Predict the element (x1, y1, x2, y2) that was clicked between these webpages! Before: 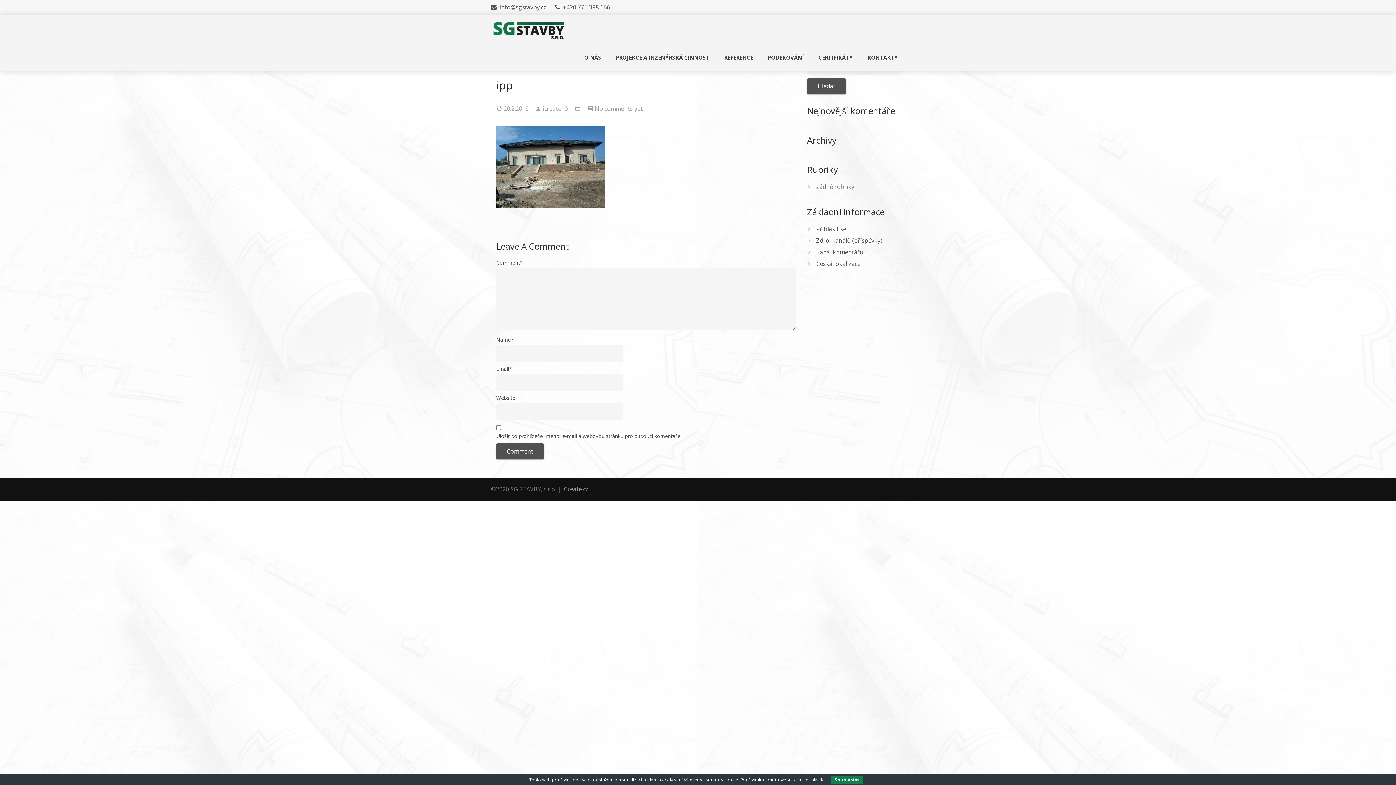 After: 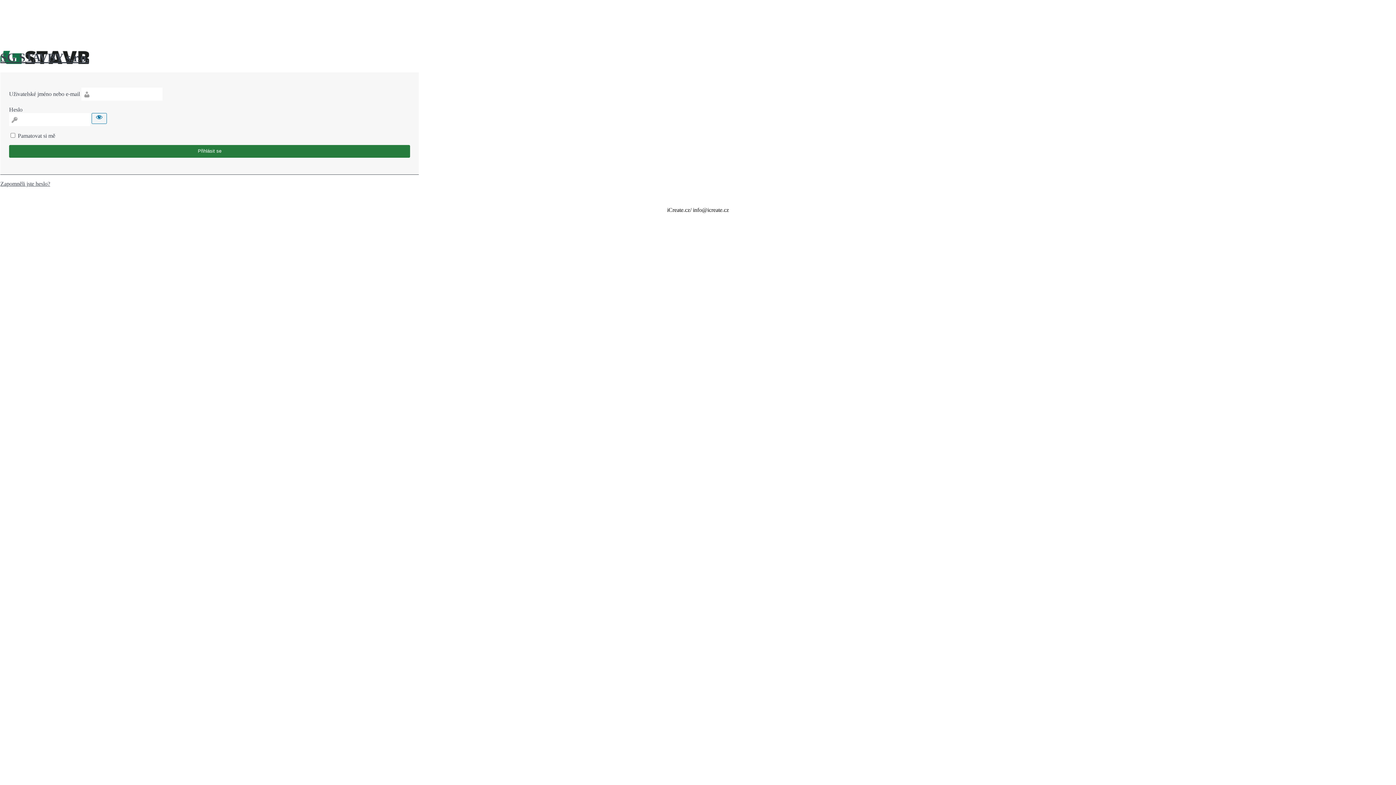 Action: label: Přihlásit se bbox: (816, 225, 846, 233)